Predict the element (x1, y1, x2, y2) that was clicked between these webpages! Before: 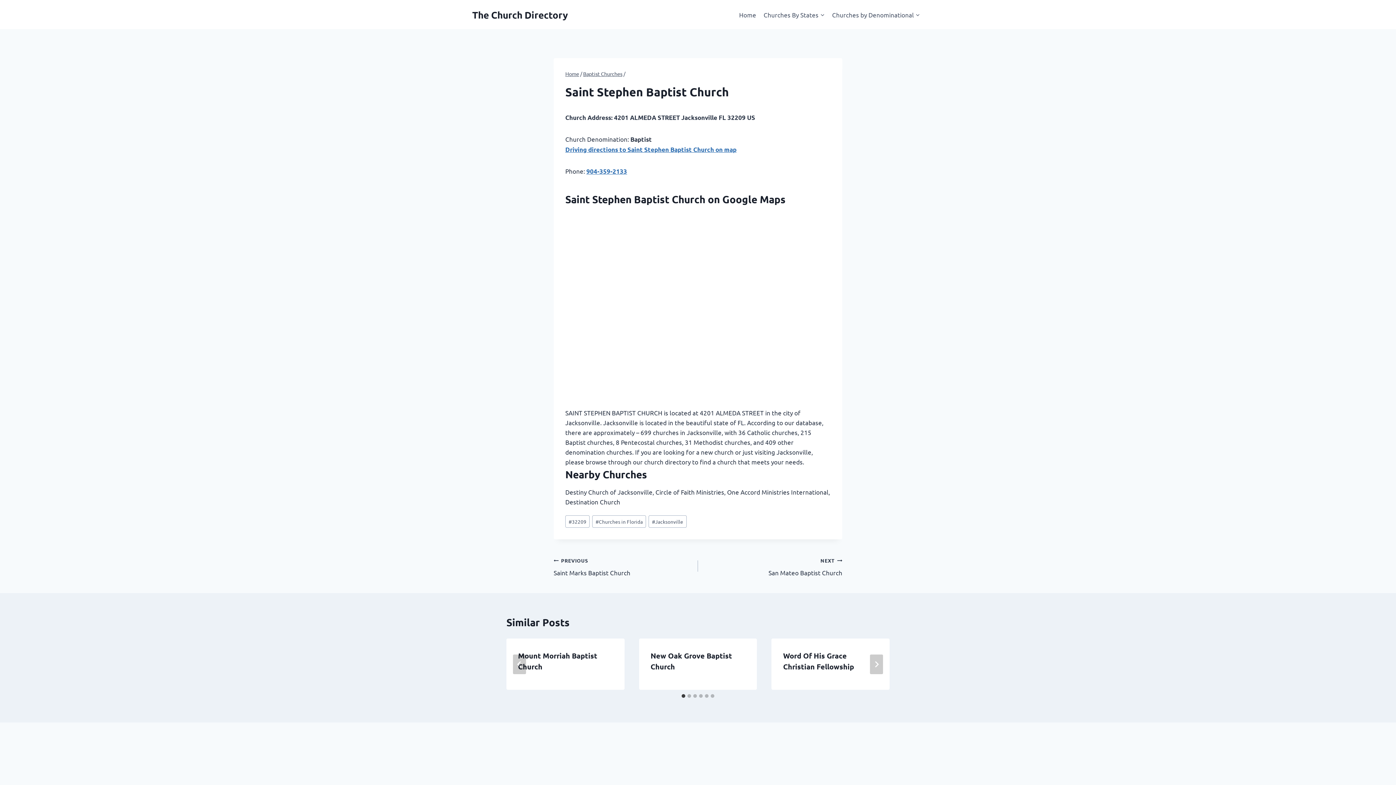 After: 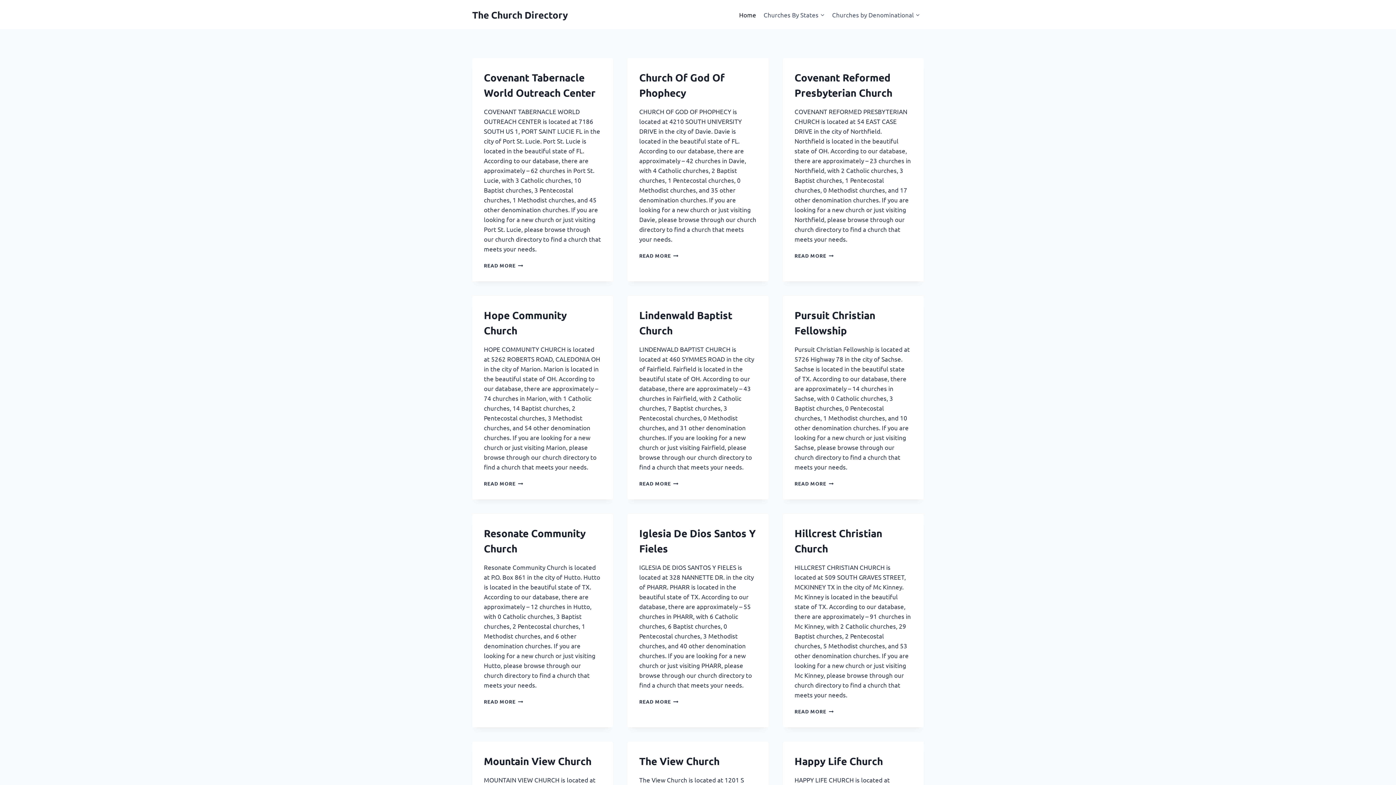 Action: label: Home bbox: (735, 5, 760, 23)